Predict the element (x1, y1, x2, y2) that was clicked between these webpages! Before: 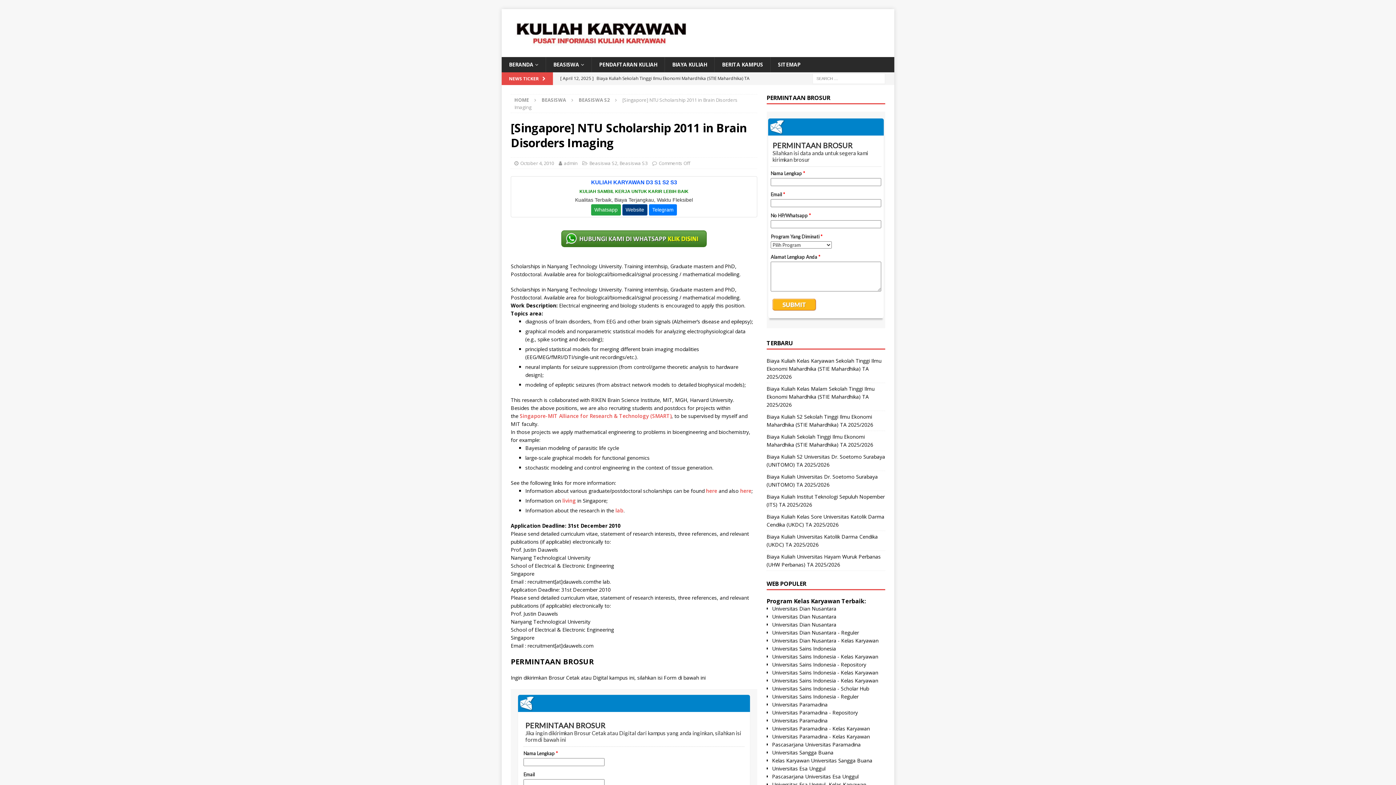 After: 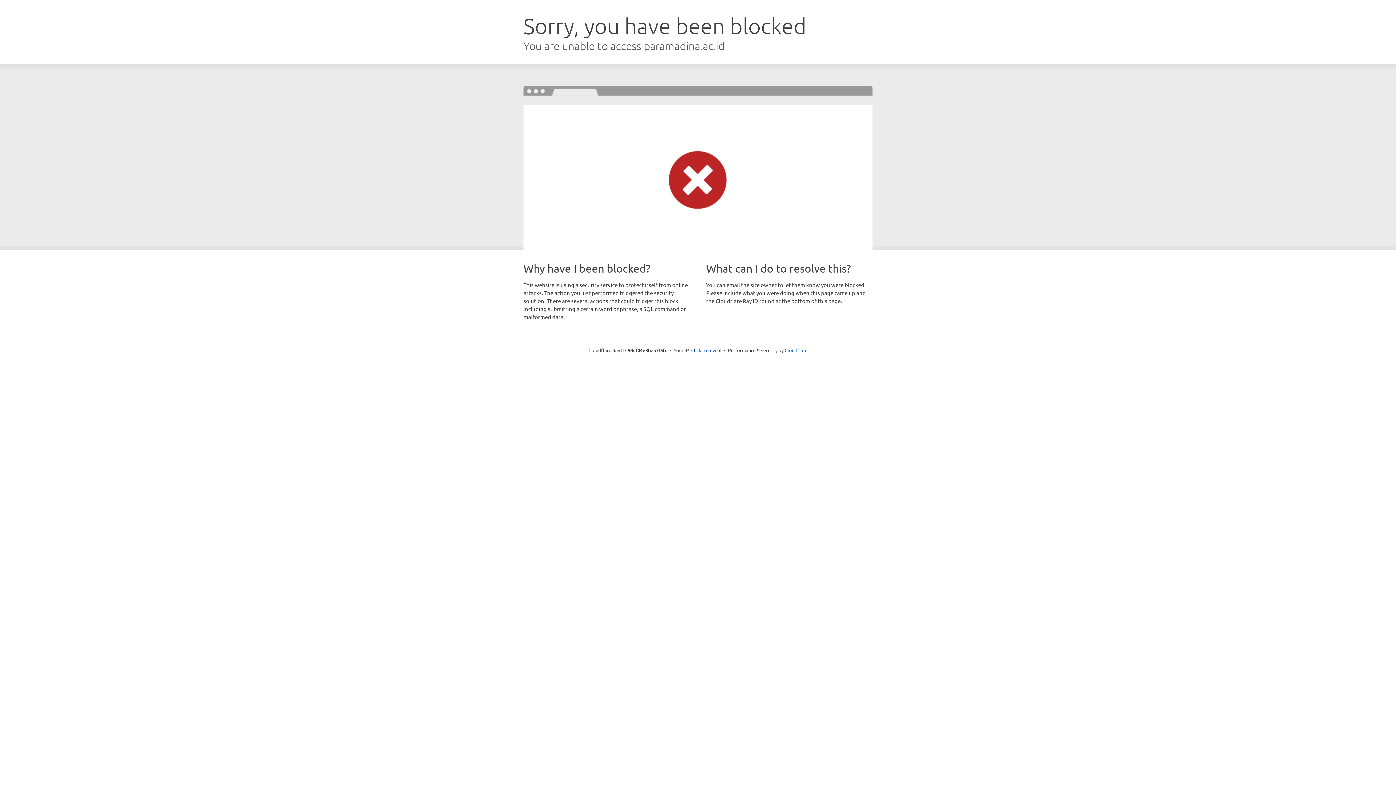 Action: bbox: (772, 709, 858, 716) label: Universitas Paramadina - Repository